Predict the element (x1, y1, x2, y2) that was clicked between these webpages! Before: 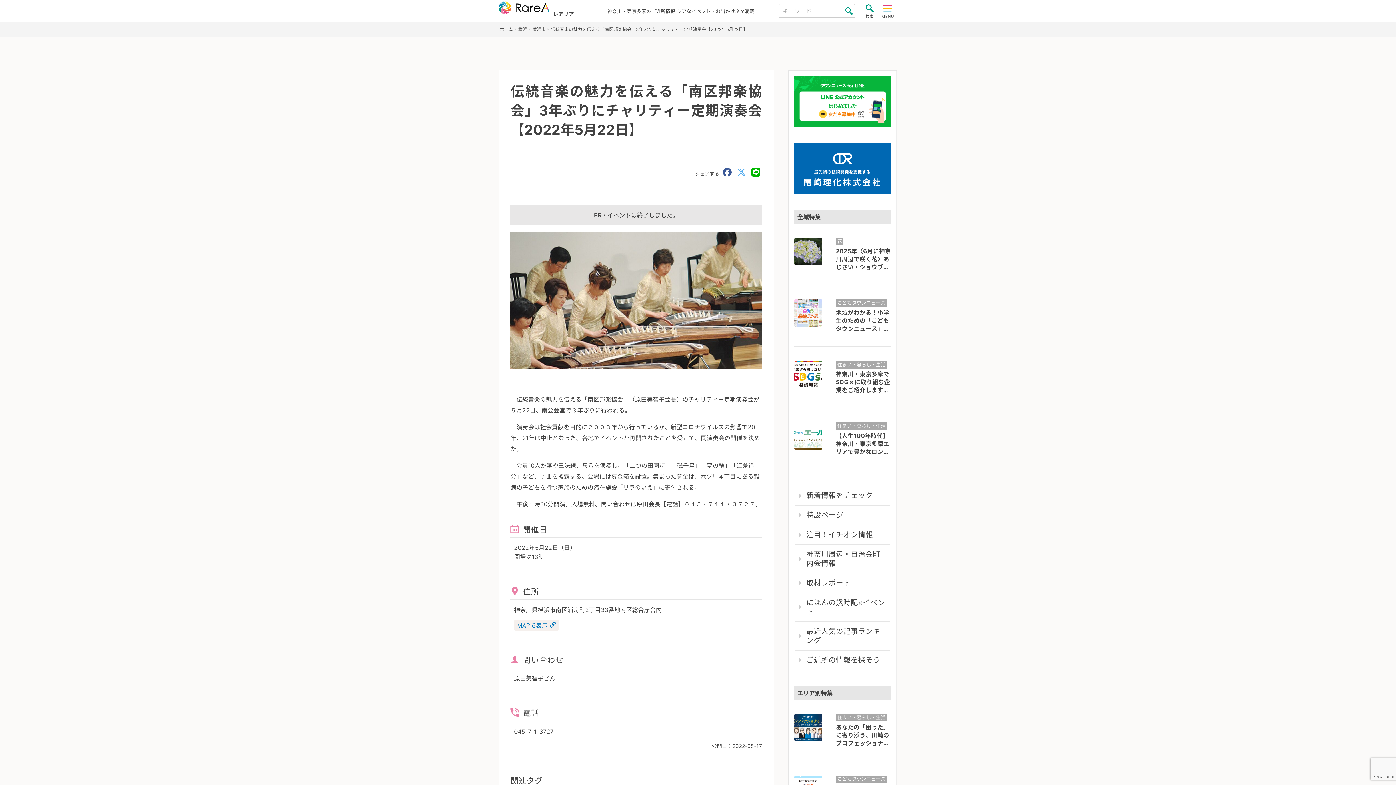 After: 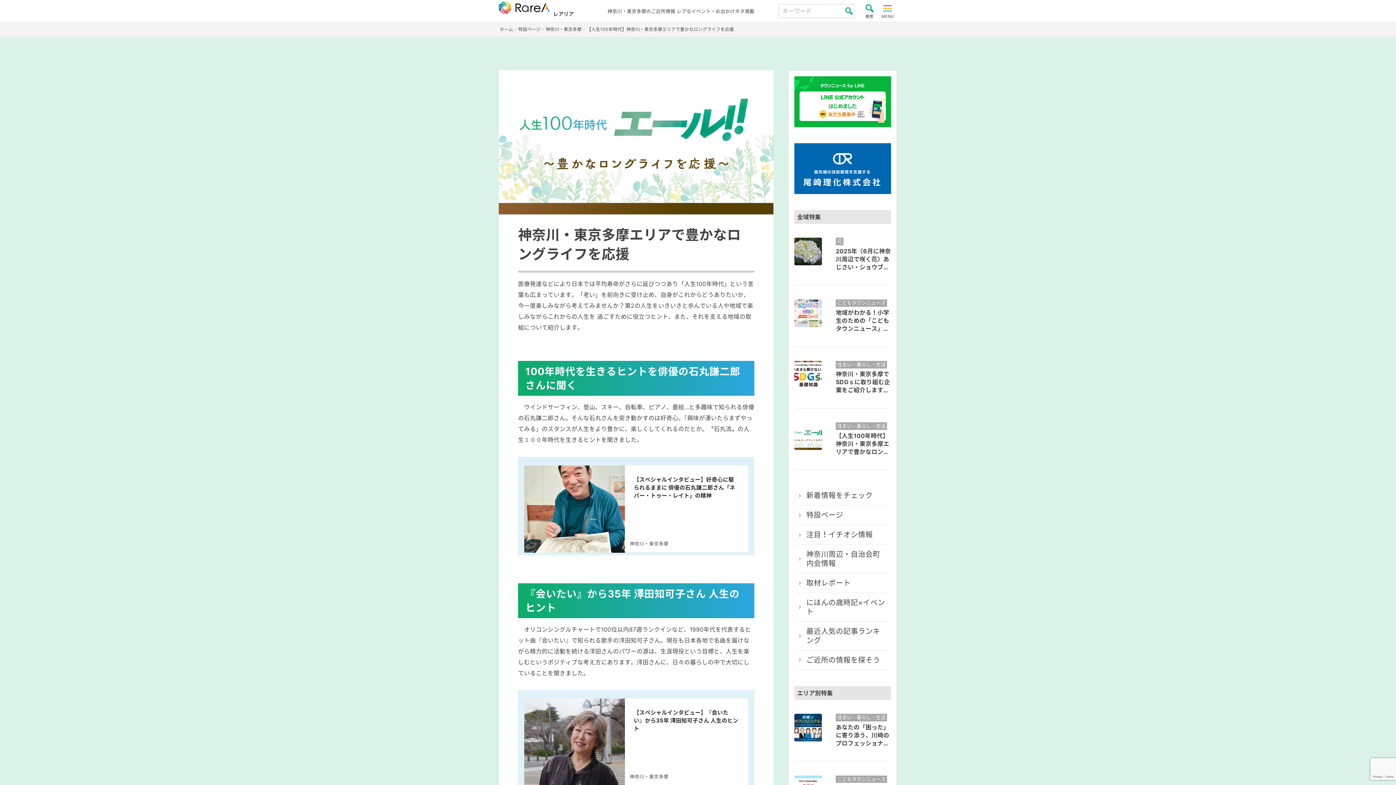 Action: label: 住まい・暮らし・生活
【人生100年時代】神奈川・東京多摩エリアで豊かなロングライフを応援 bbox: (794, 422, 891, 456)